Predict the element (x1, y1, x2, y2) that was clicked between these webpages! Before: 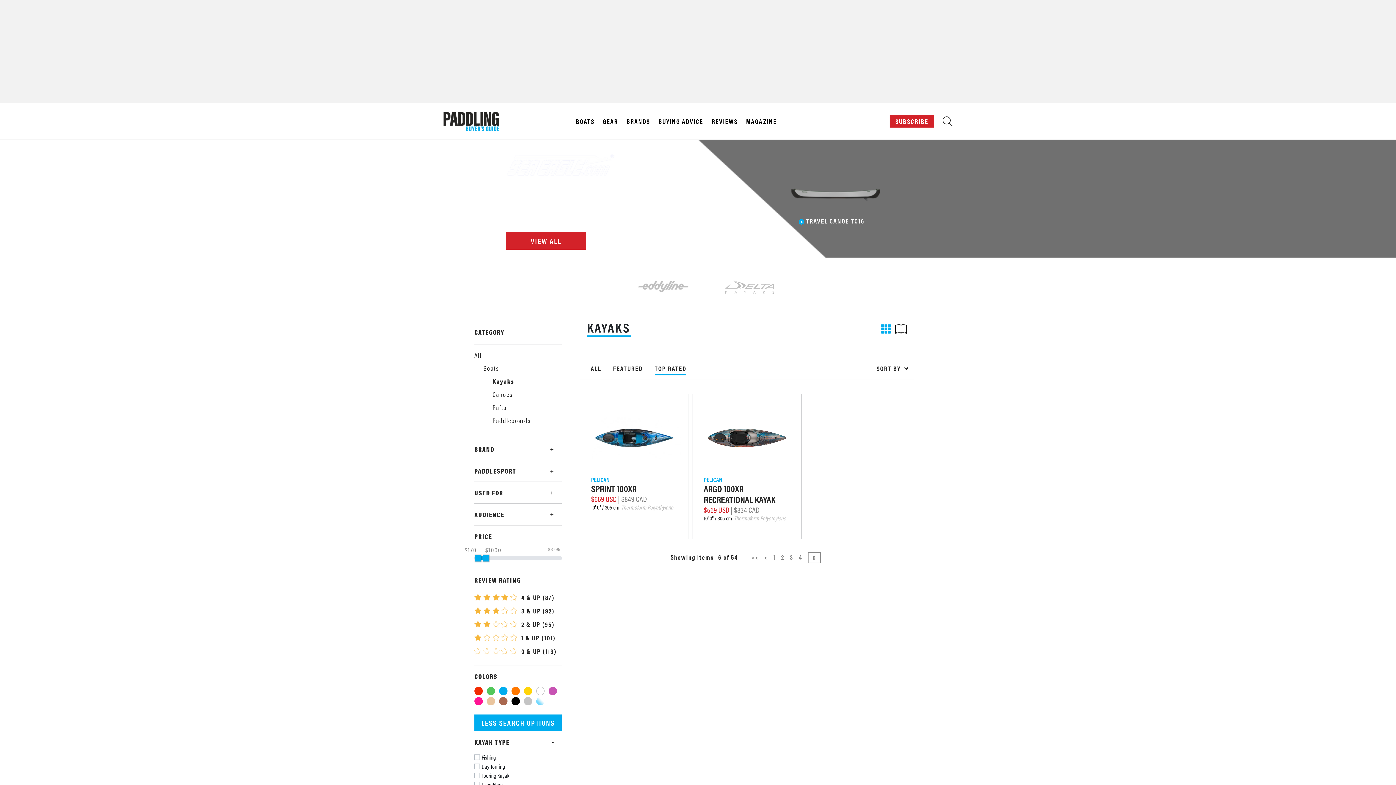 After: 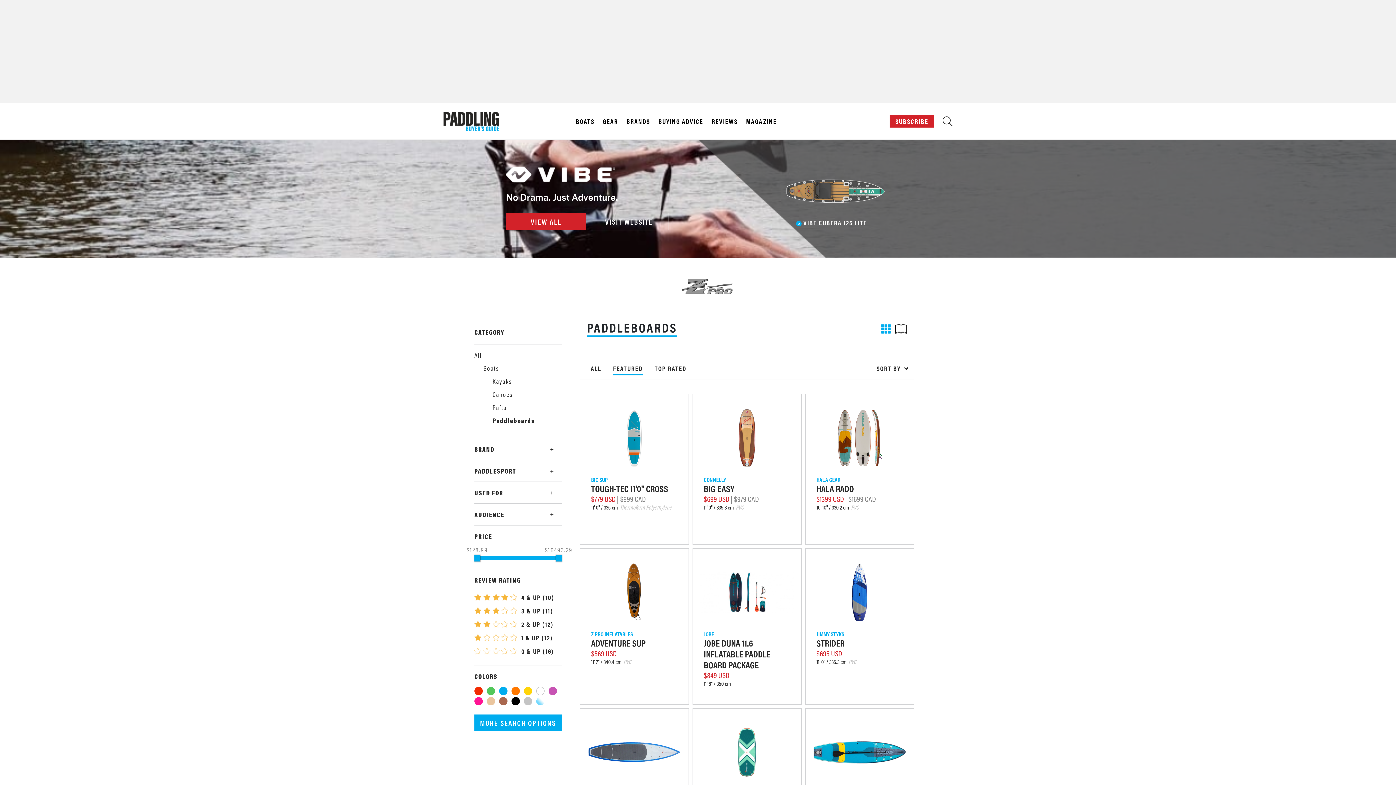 Action: bbox: (492, 416, 531, 425) label: Paddleboards